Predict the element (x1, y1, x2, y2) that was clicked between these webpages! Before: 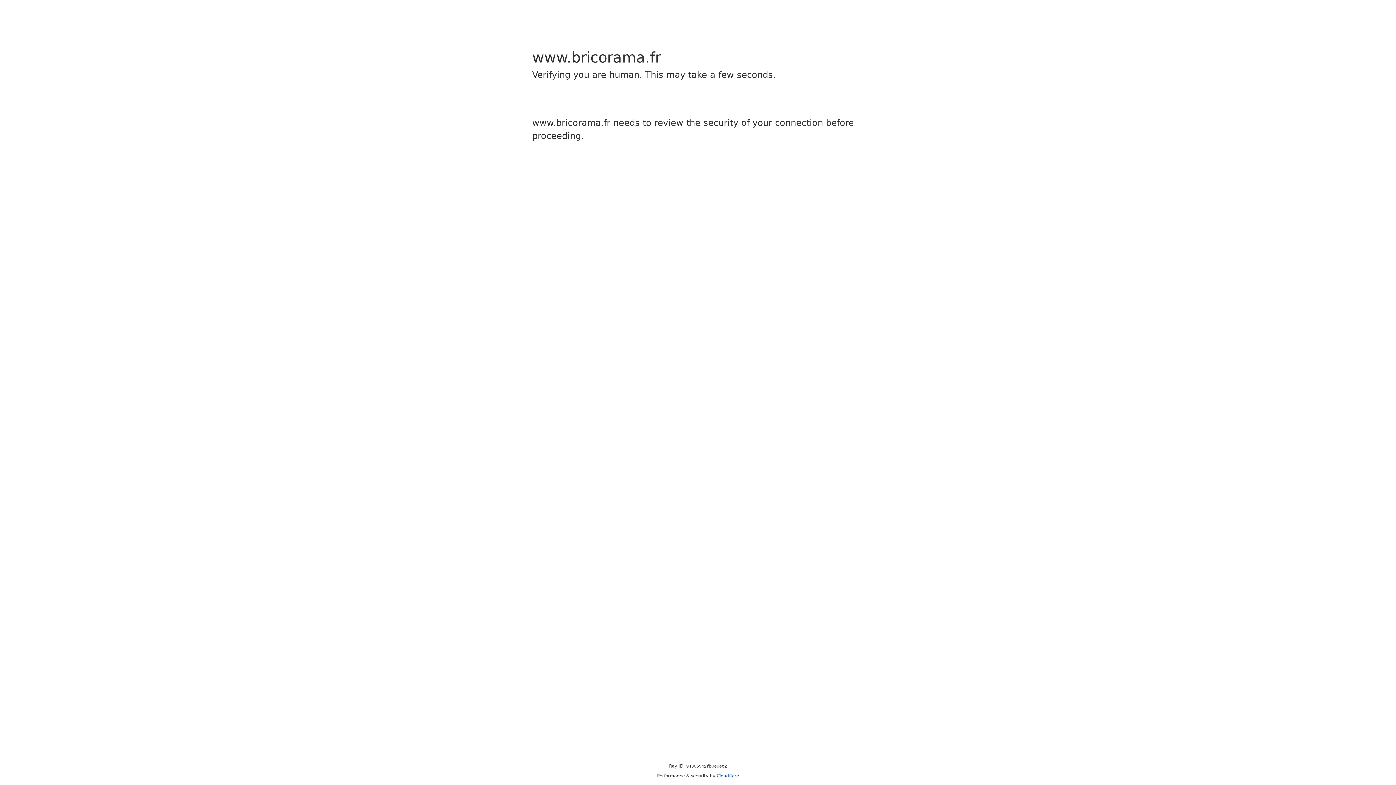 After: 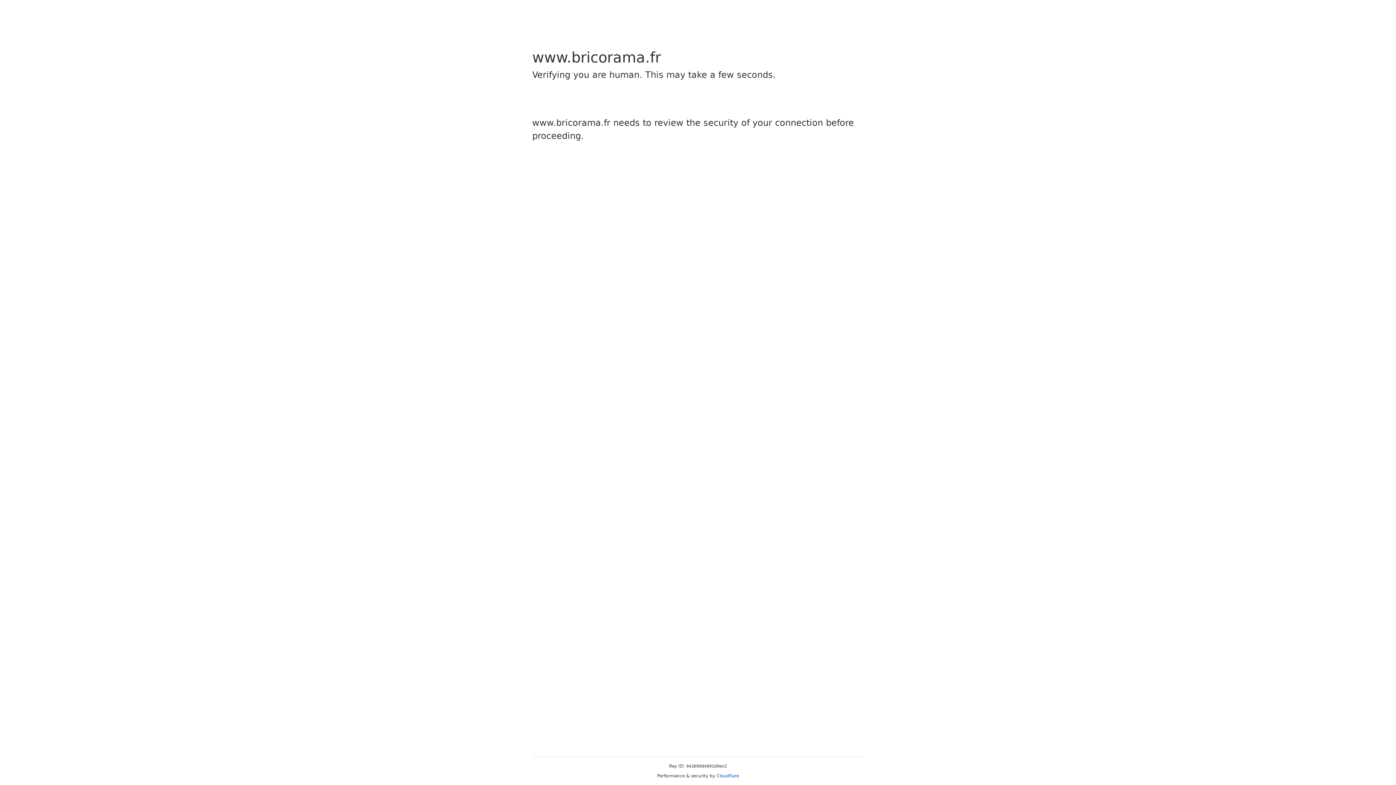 Action: bbox: (716, 773, 739, 778) label: Cloudflare